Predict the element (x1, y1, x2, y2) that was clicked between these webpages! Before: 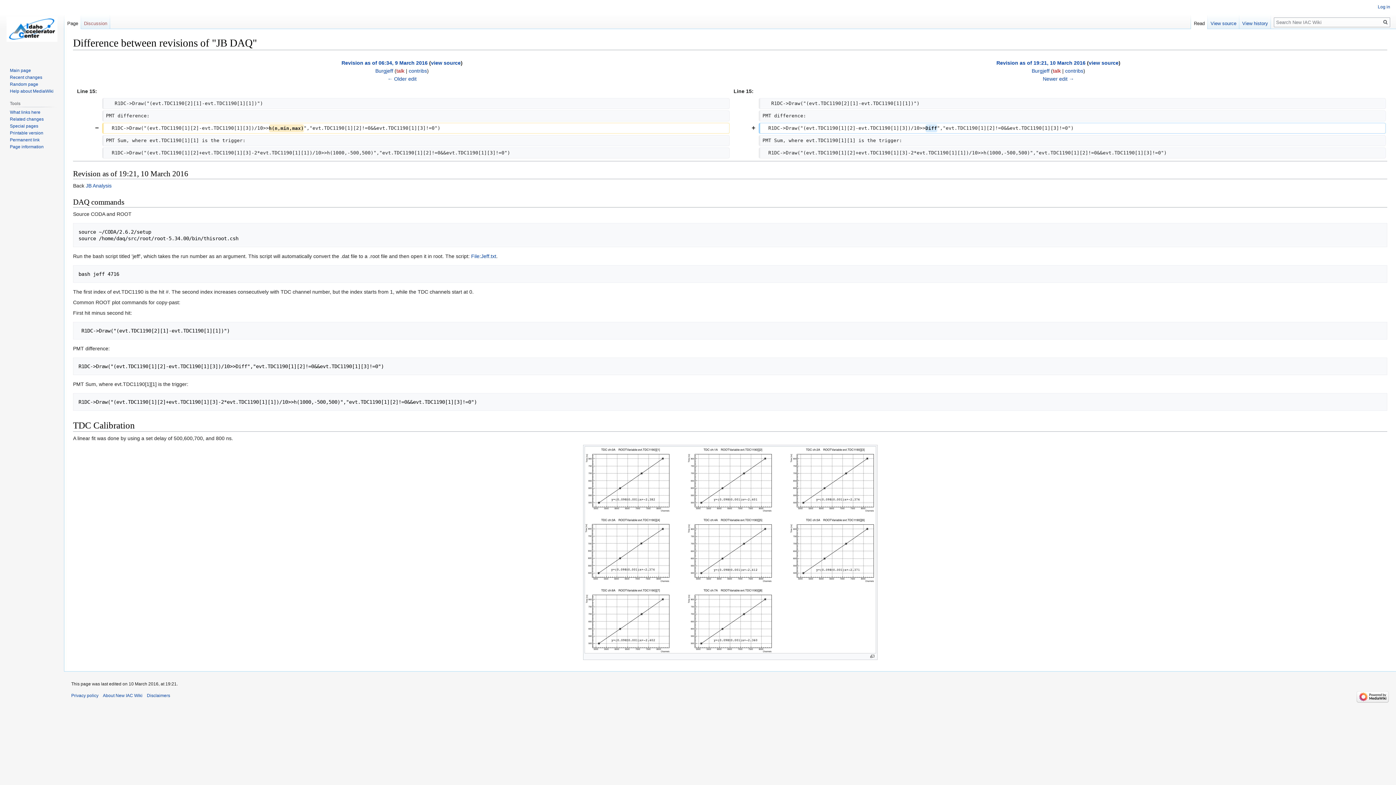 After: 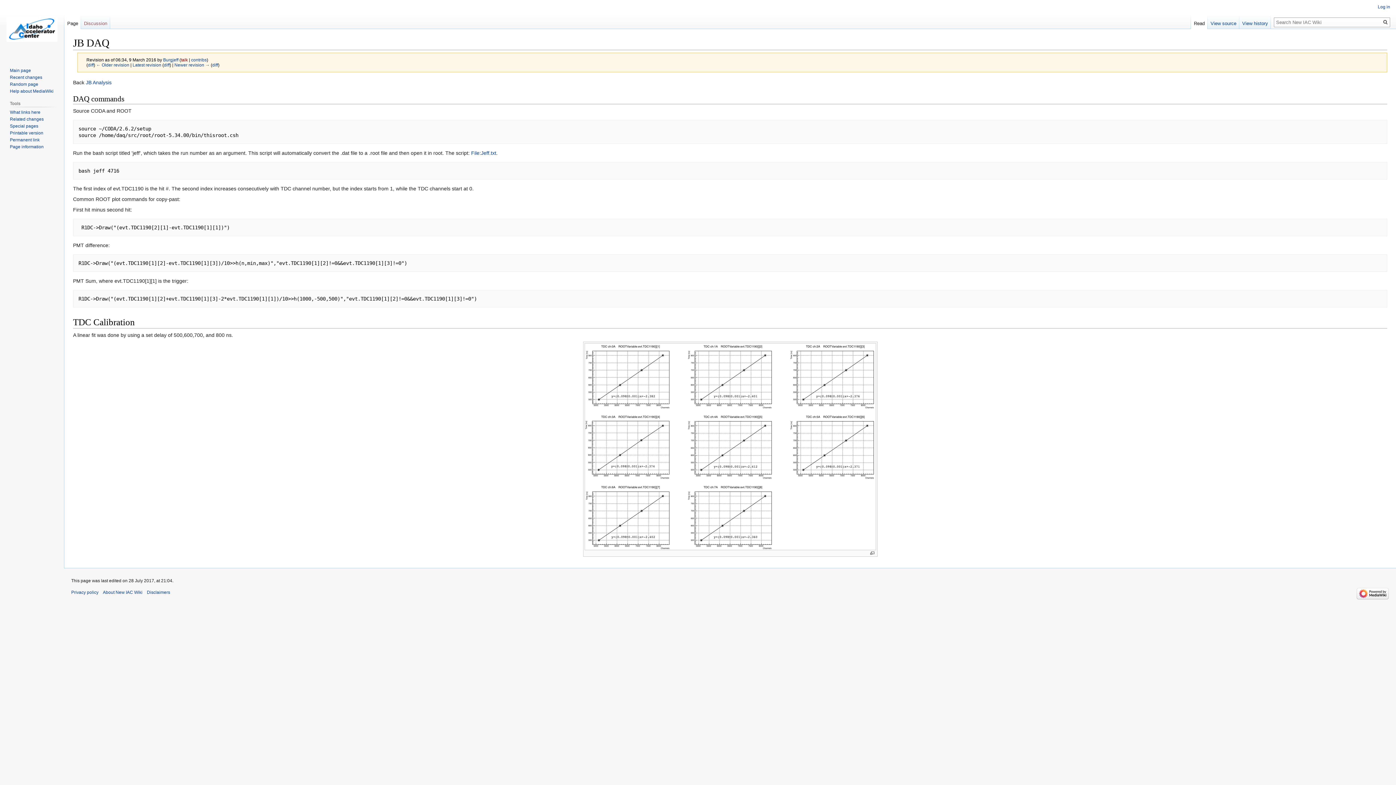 Action: label: Revision as of 06:34, 9 March 2016 bbox: (341, 60, 427, 65)